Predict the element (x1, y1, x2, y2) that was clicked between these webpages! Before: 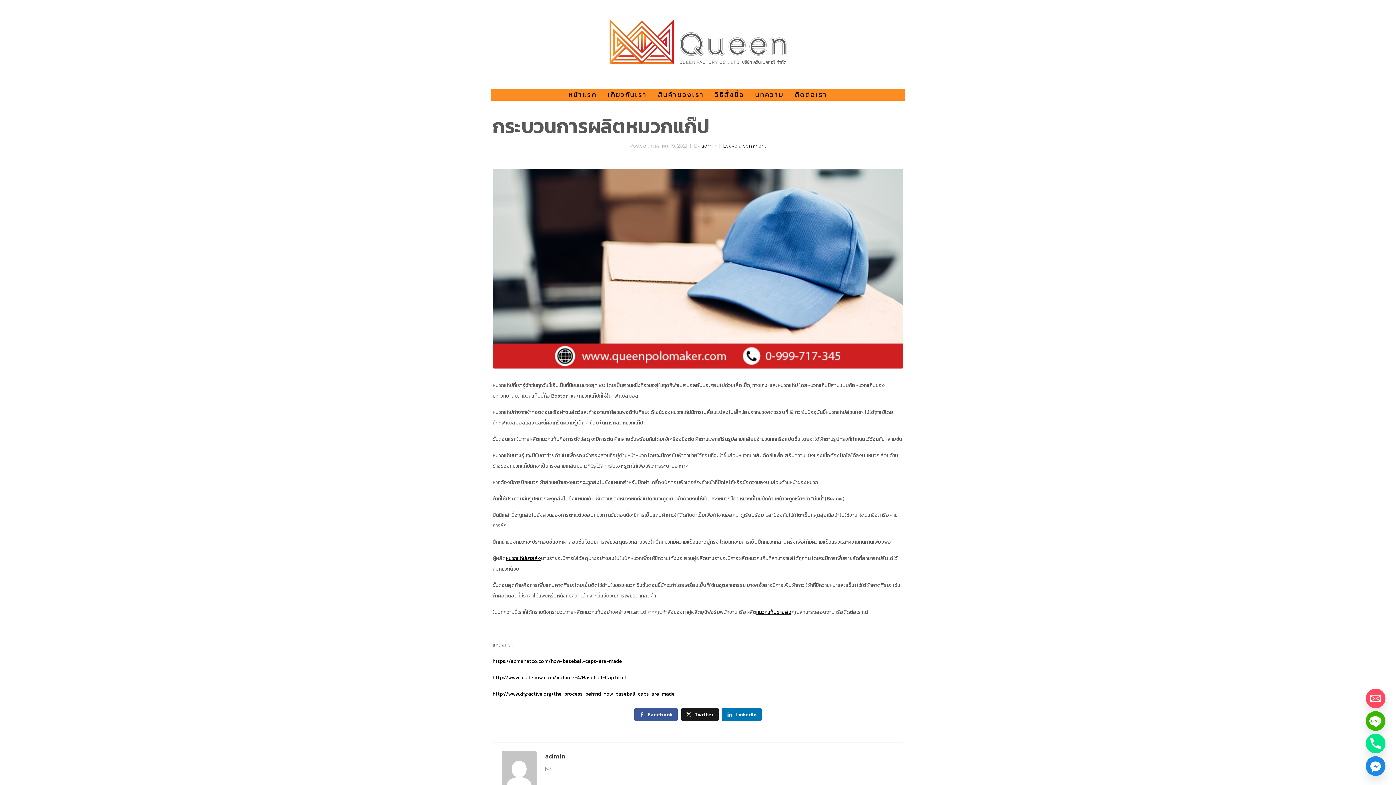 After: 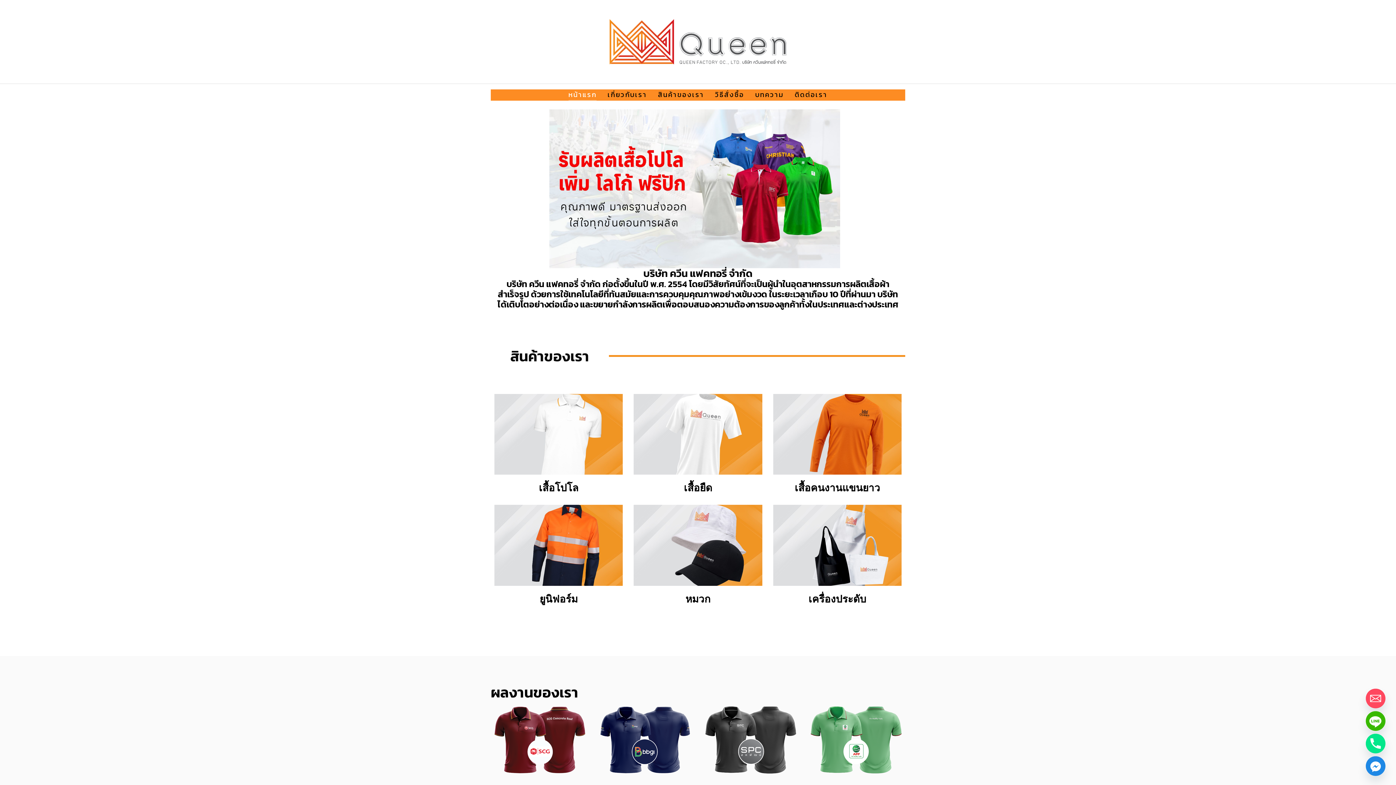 Action: bbox: (568, 89, 596, 100) label: หน้าแรก